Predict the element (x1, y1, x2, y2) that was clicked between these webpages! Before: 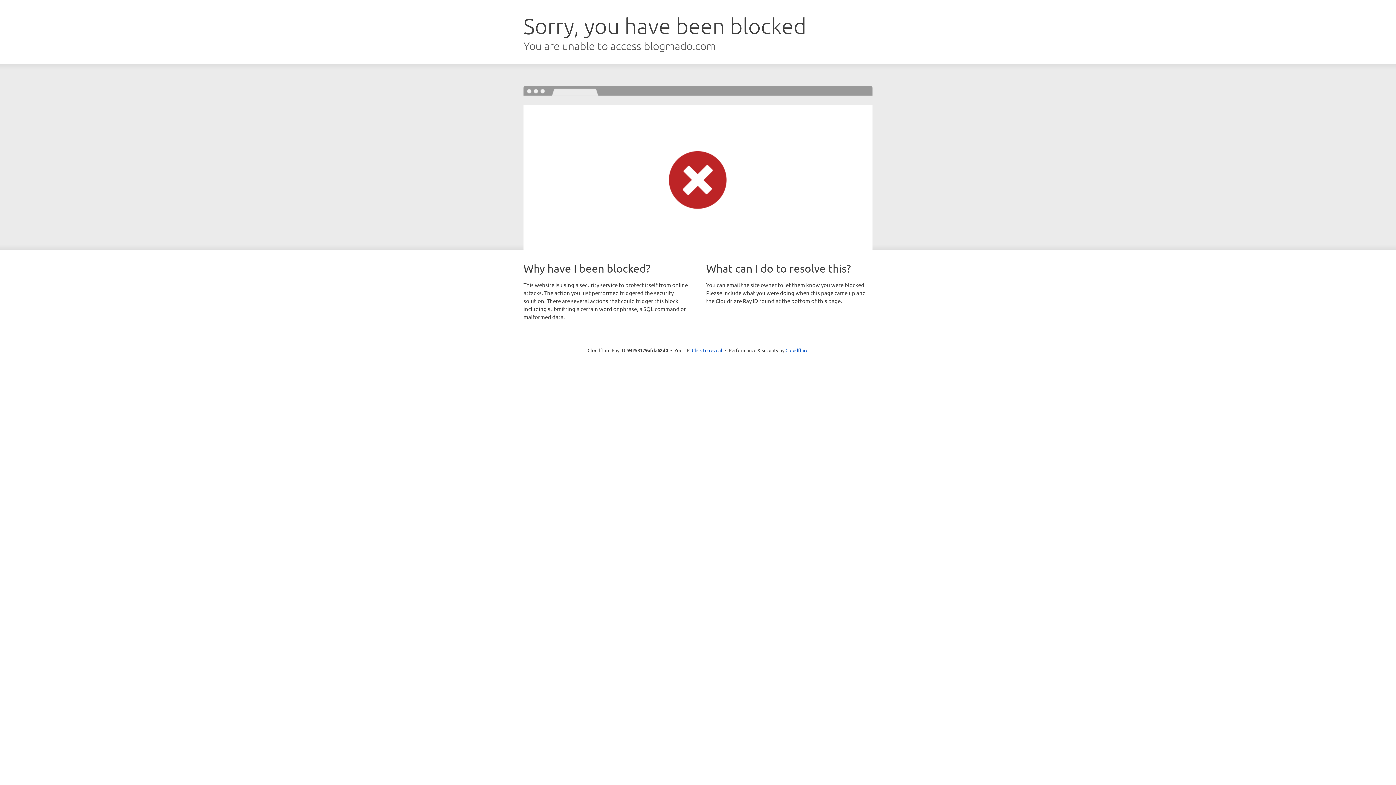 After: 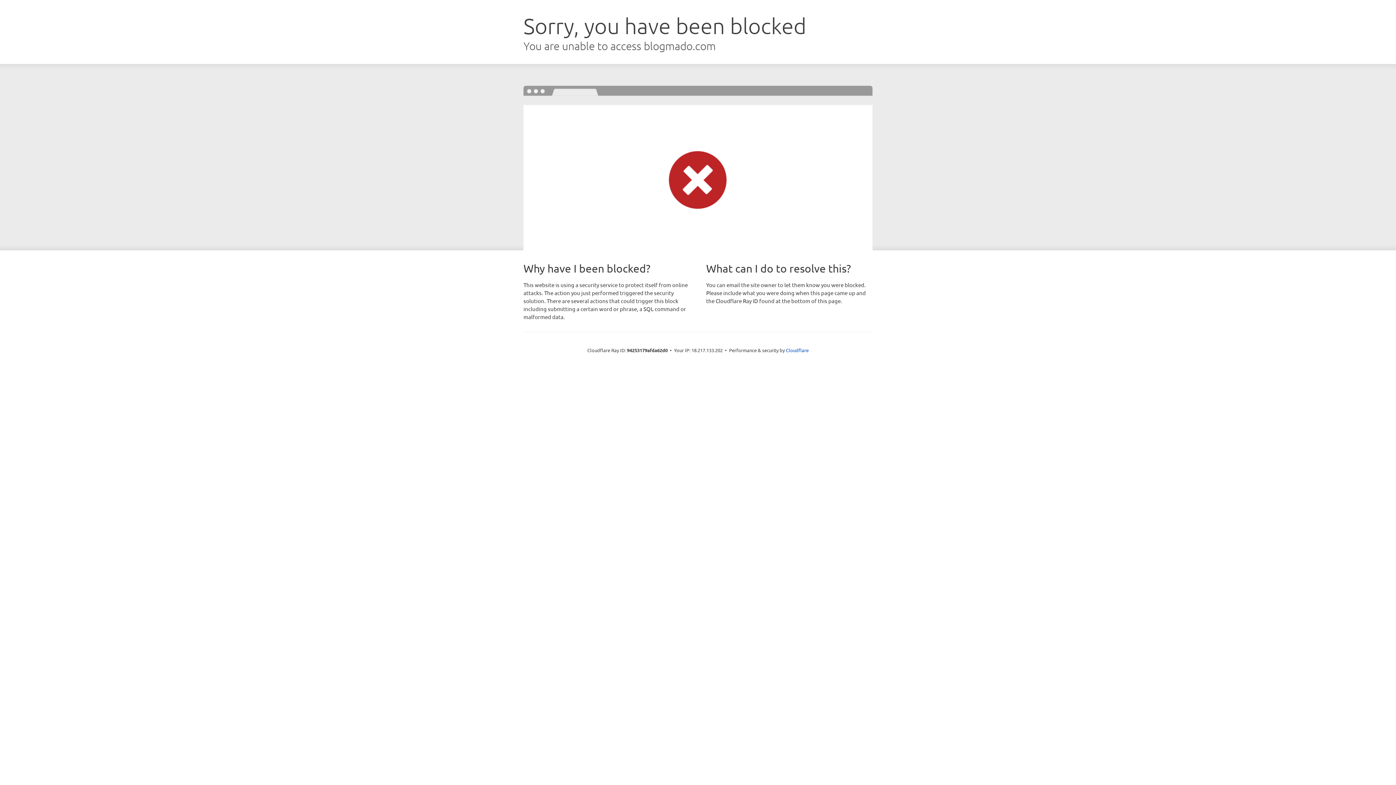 Action: label: Click to reveal bbox: (692, 346, 722, 353)